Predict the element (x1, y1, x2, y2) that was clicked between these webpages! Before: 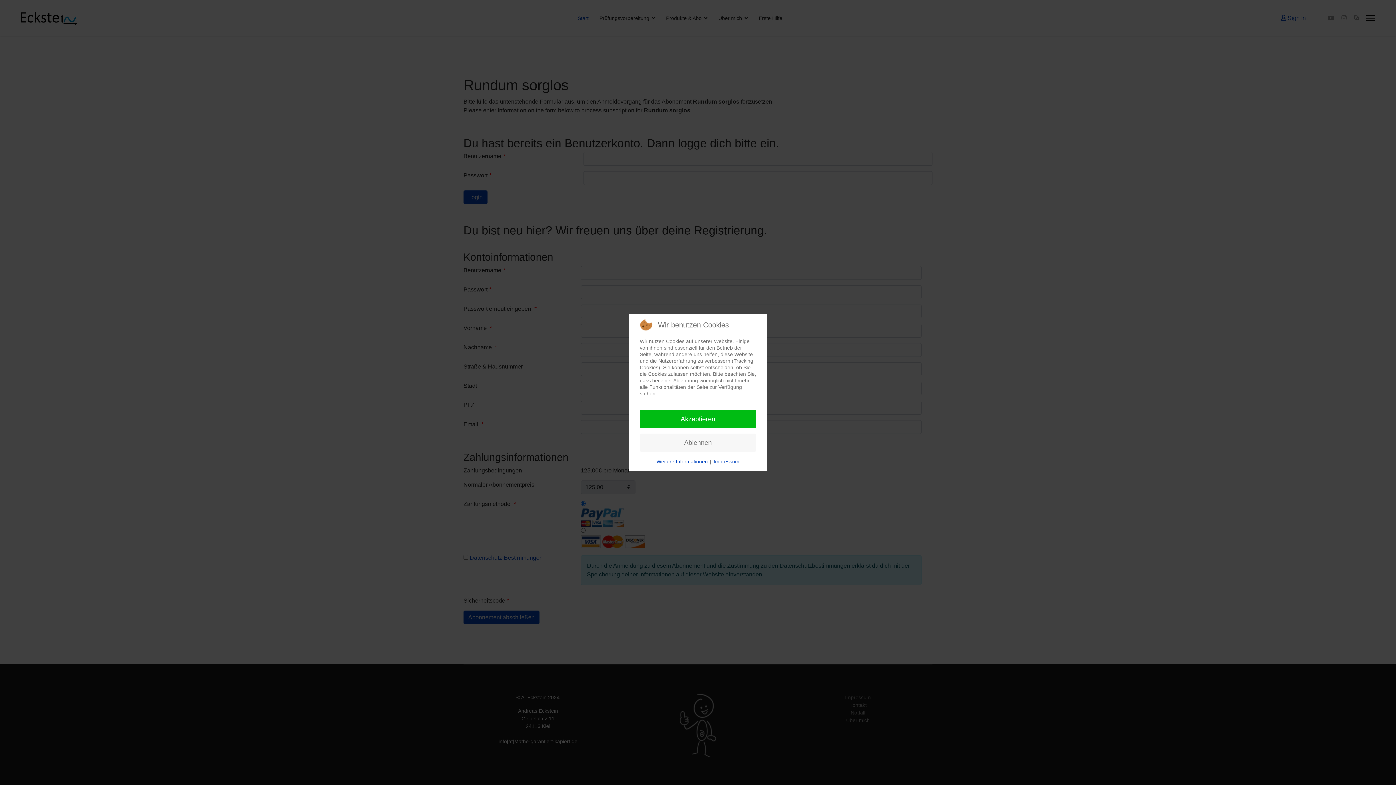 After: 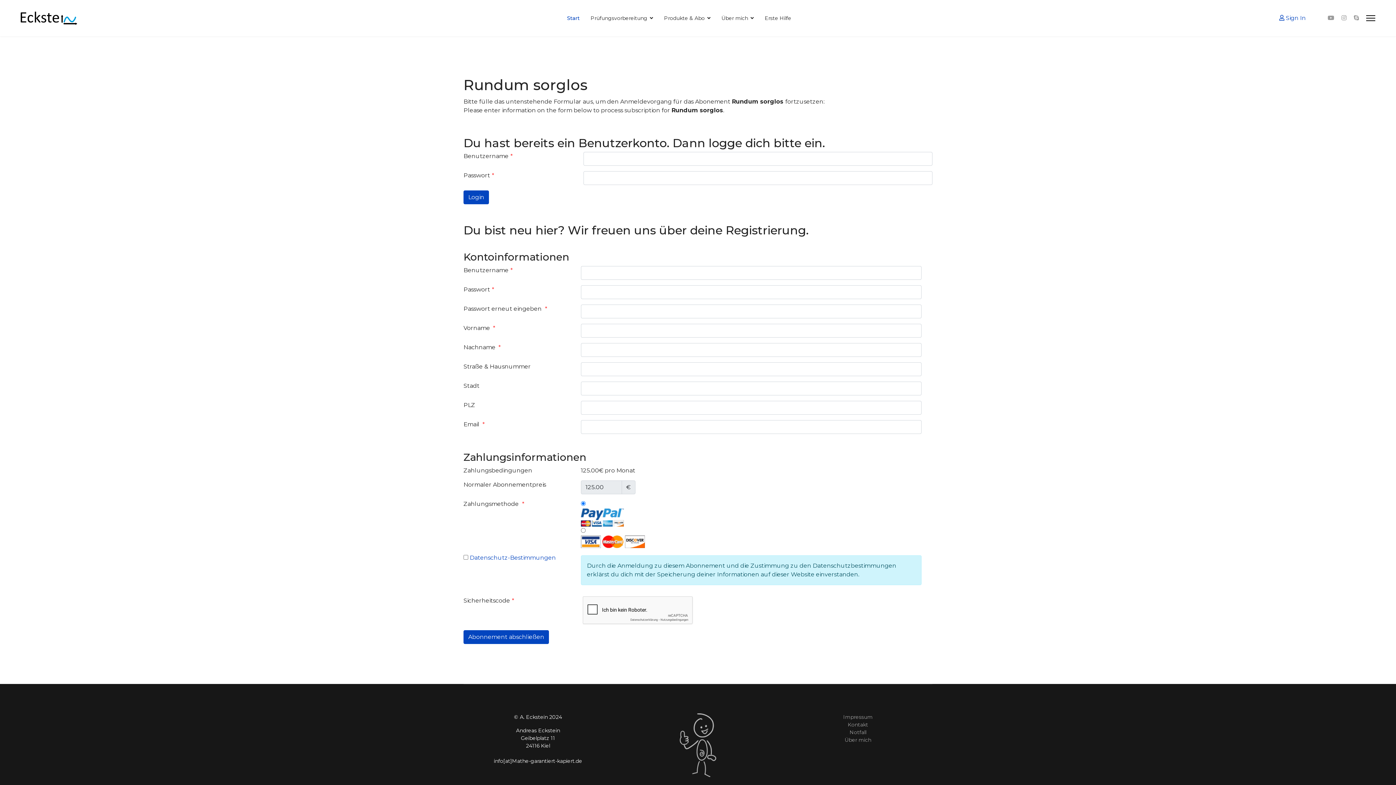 Action: bbox: (640, 410, 756, 428) label: Akzeptieren